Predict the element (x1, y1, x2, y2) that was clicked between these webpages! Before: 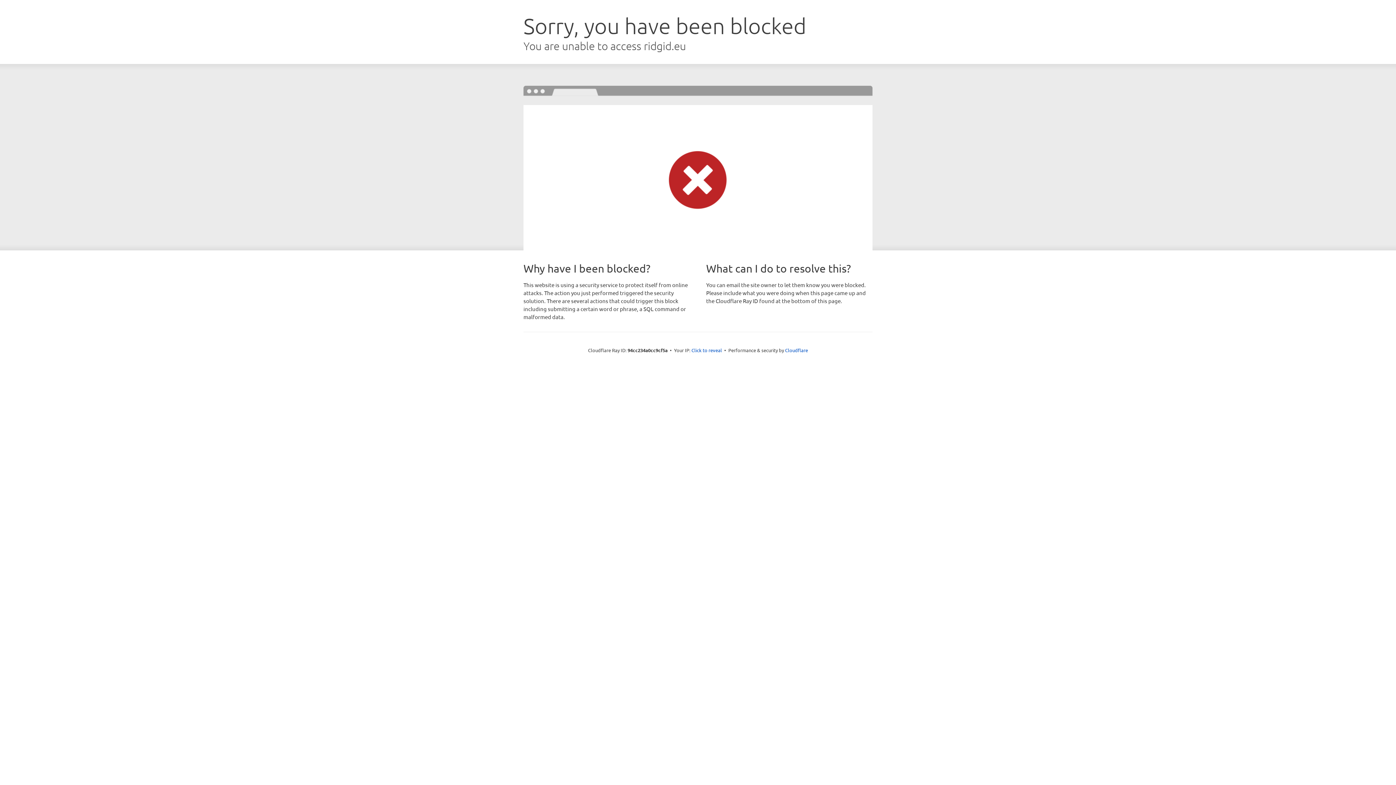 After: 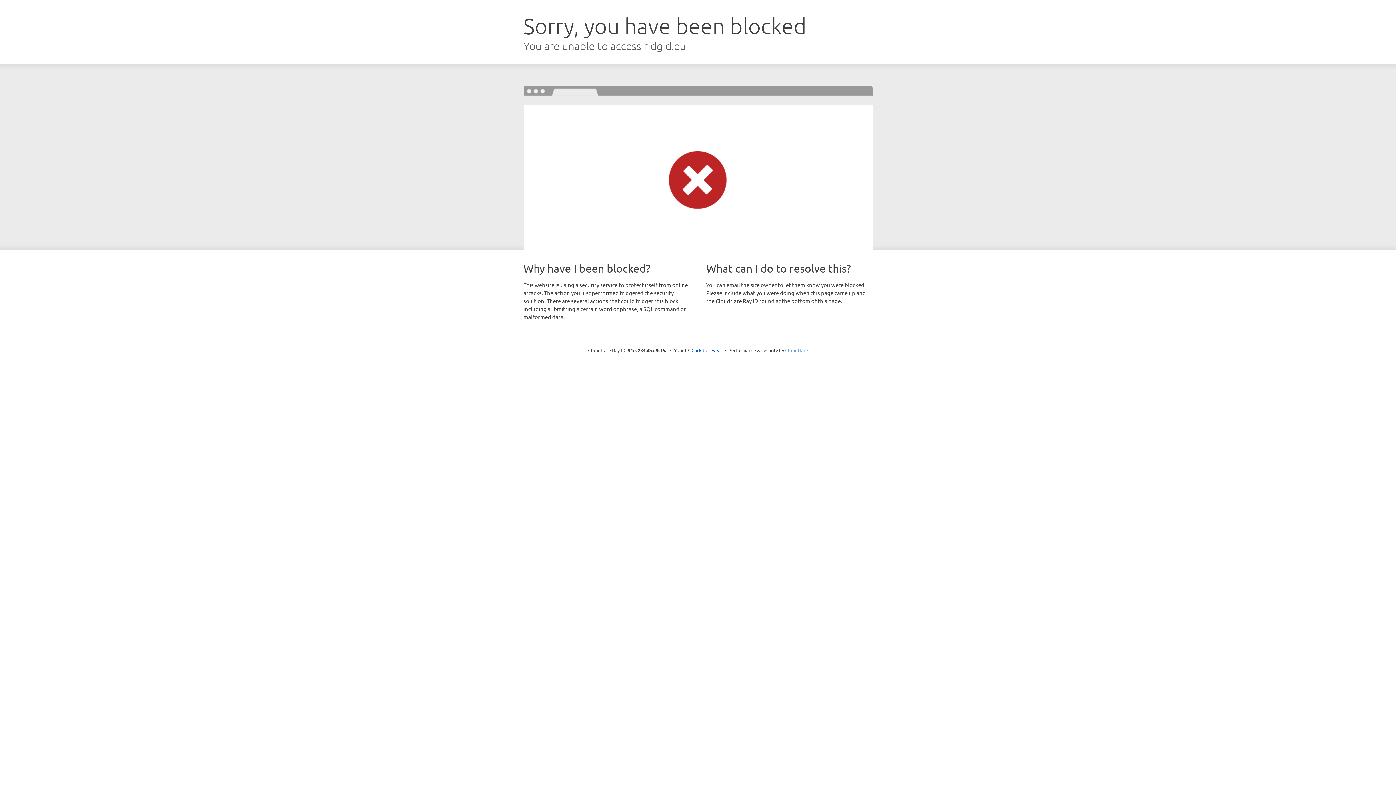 Action: label: Cloudflare bbox: (785, 347, 808, 353)